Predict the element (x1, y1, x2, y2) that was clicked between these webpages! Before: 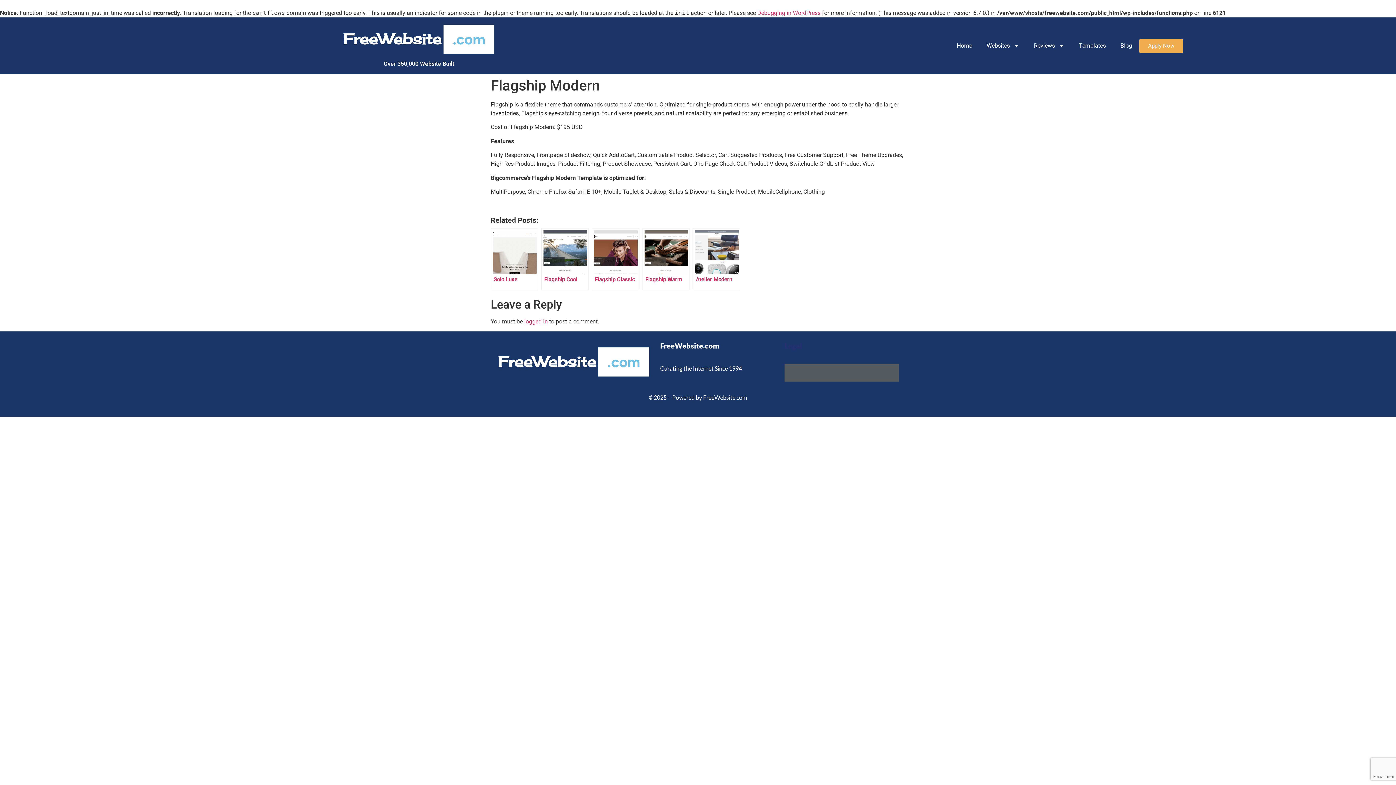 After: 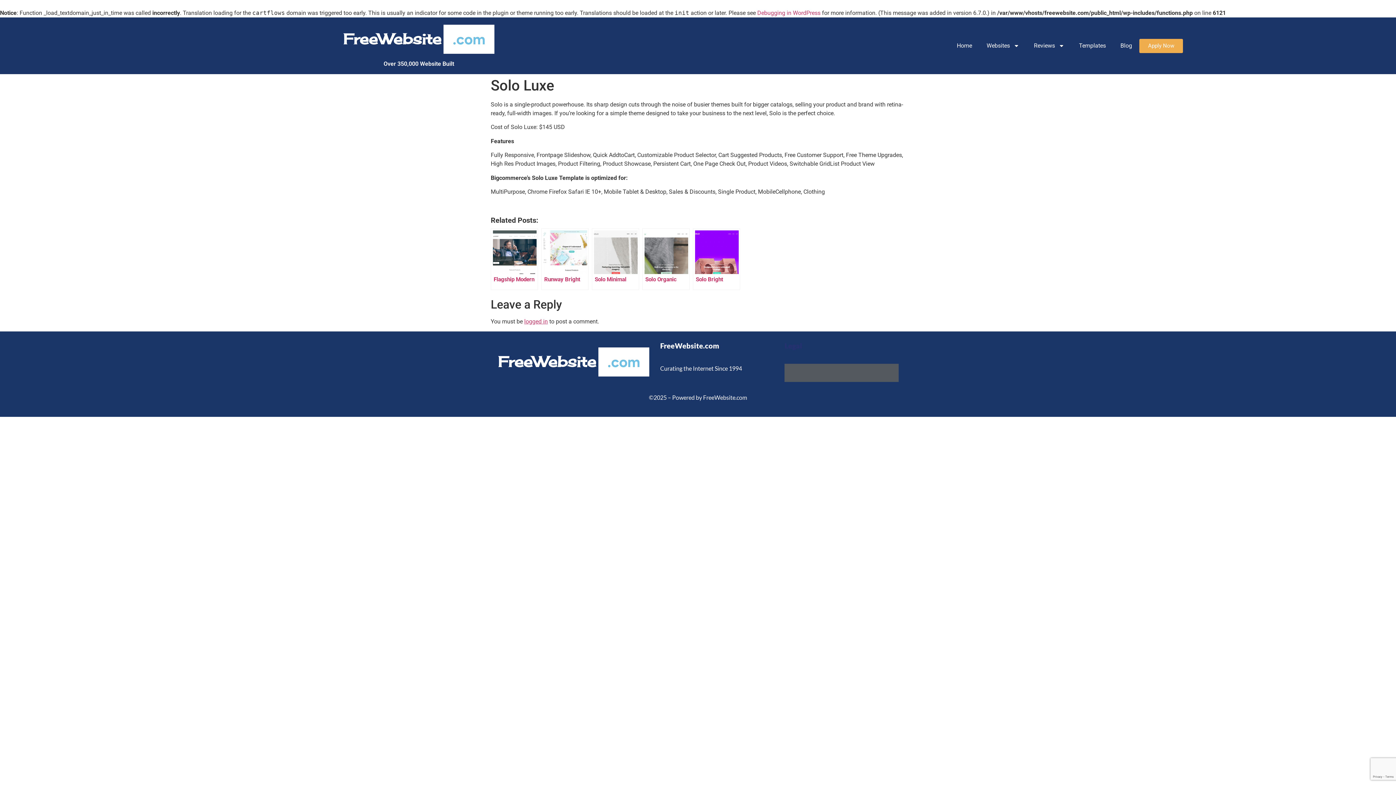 Action: bbox: (490, 228, 538, 290) label: Solo Luxe